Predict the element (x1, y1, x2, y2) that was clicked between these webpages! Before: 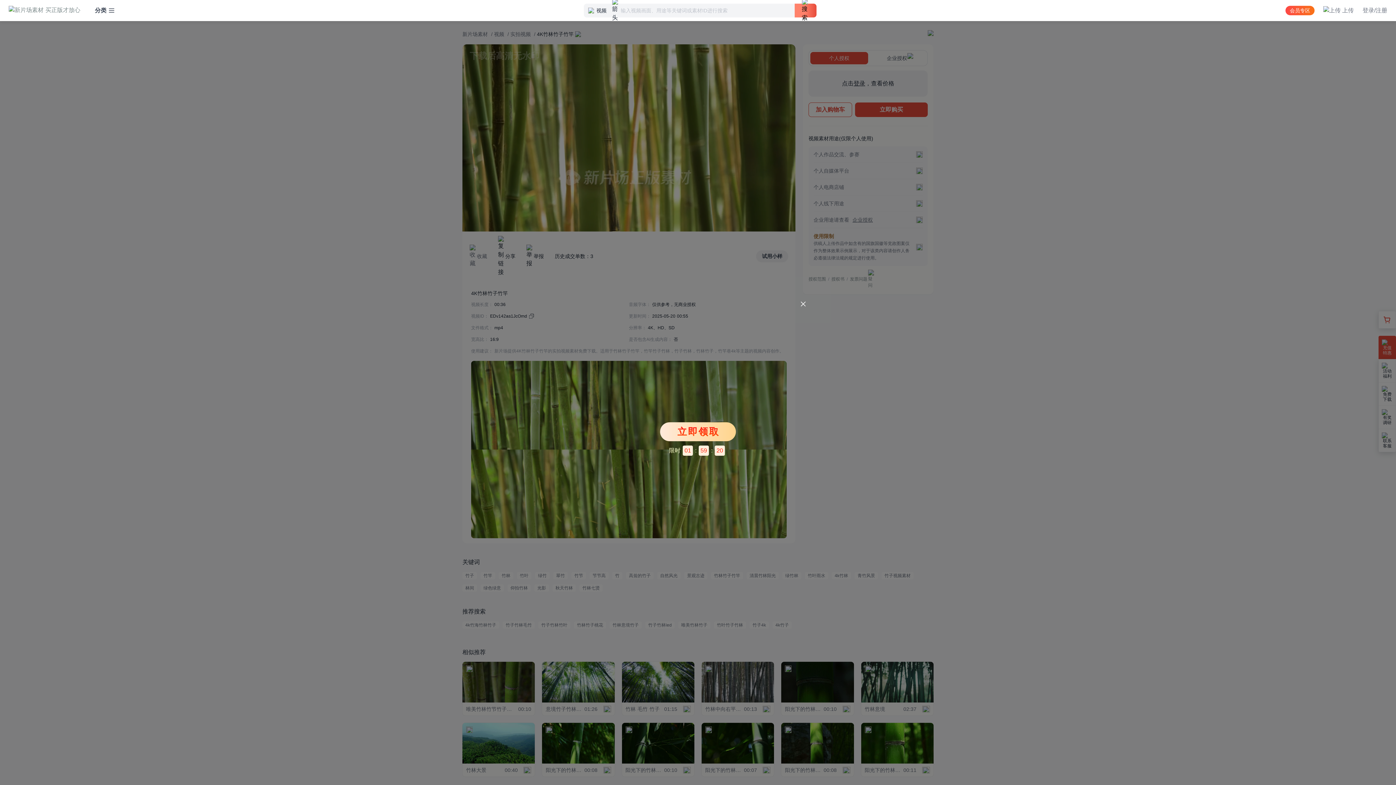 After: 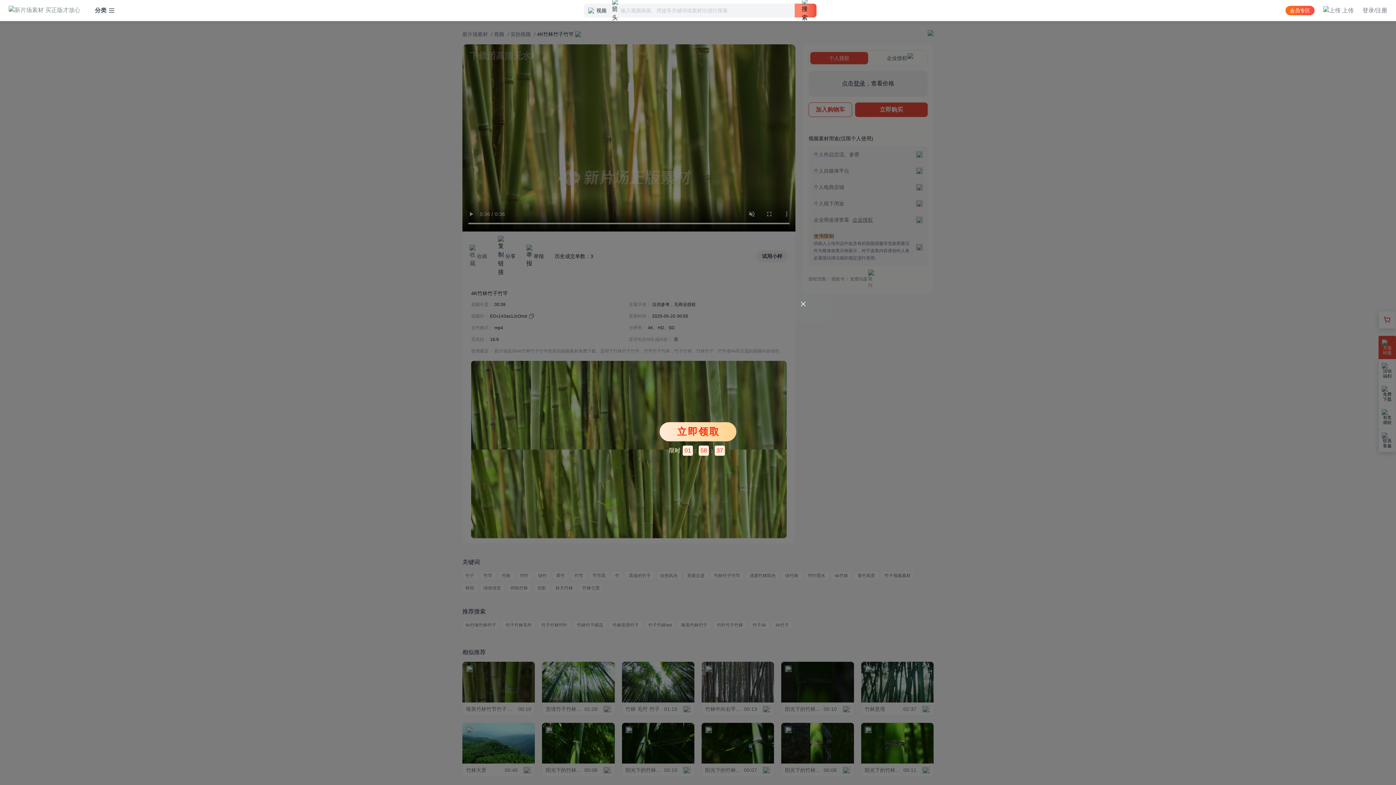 Action: bbox: (1285, 5, 1314, 15) label: 会员专区